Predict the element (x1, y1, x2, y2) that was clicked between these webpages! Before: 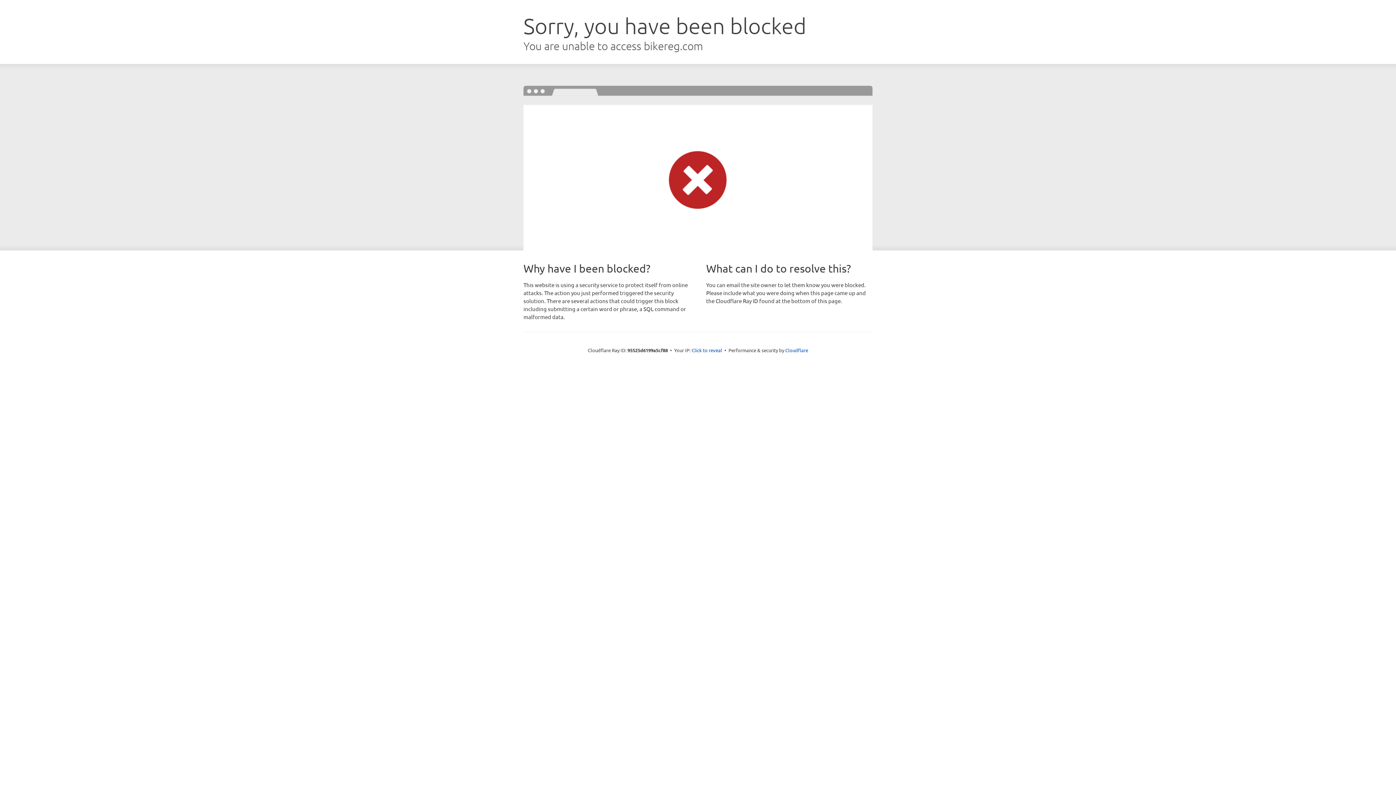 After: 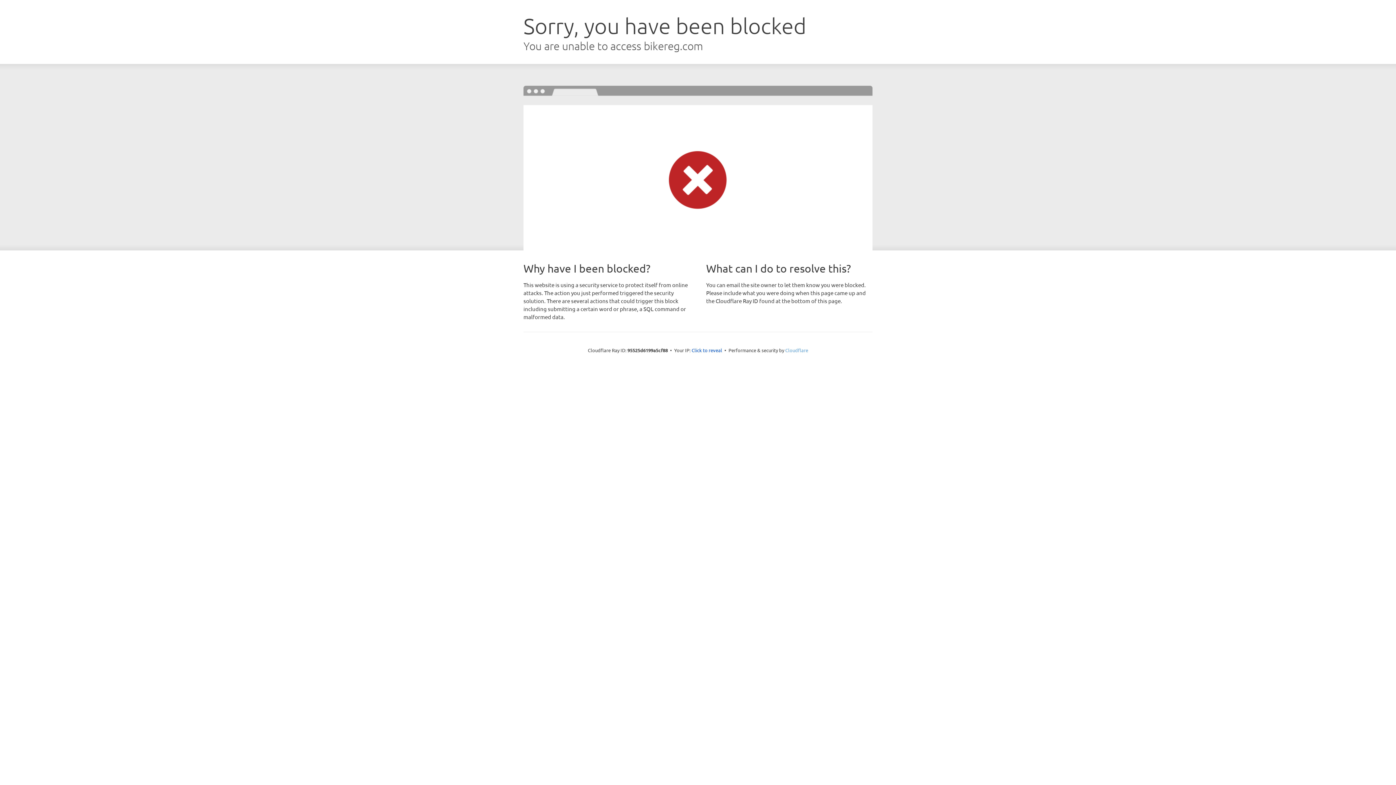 Action: label: Cloudflare bbox: (785, 347, 808, 353)